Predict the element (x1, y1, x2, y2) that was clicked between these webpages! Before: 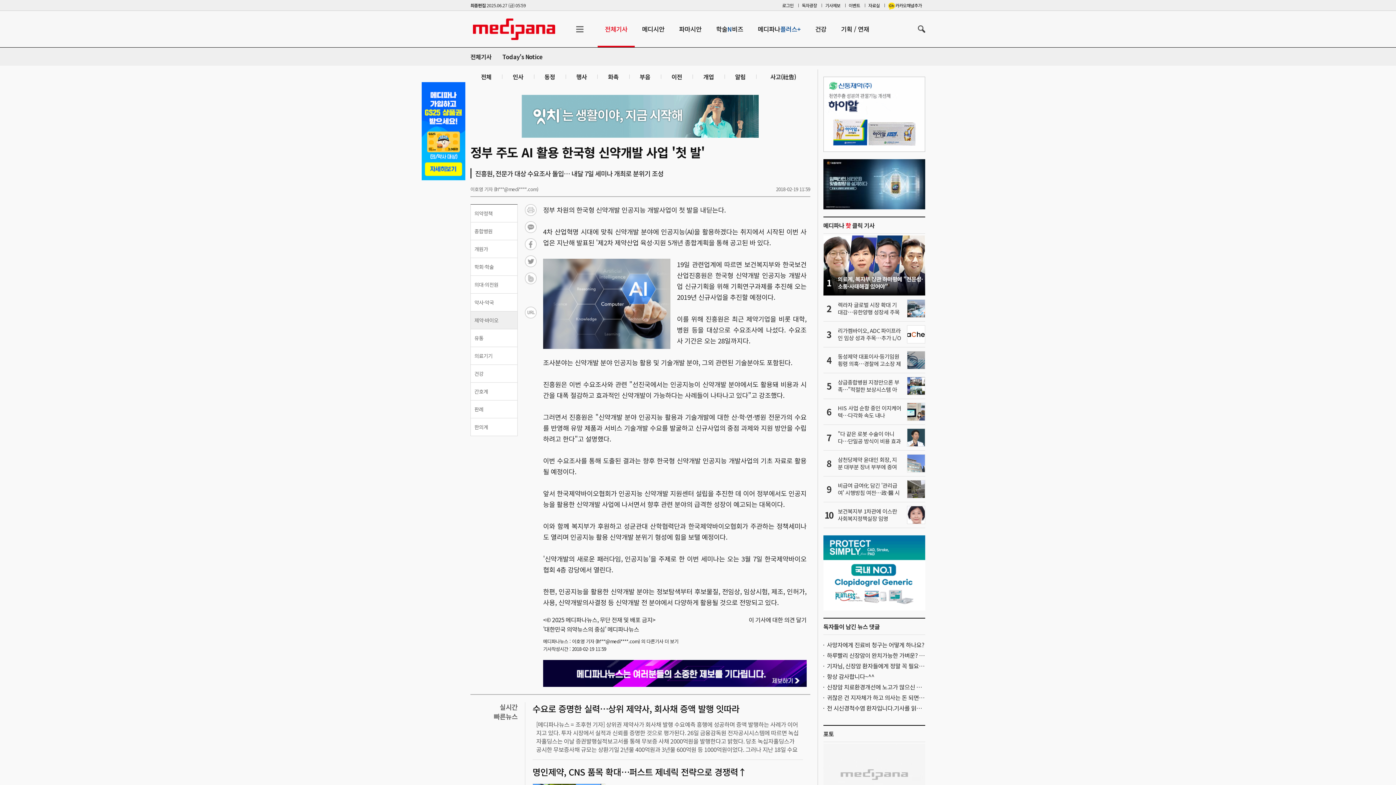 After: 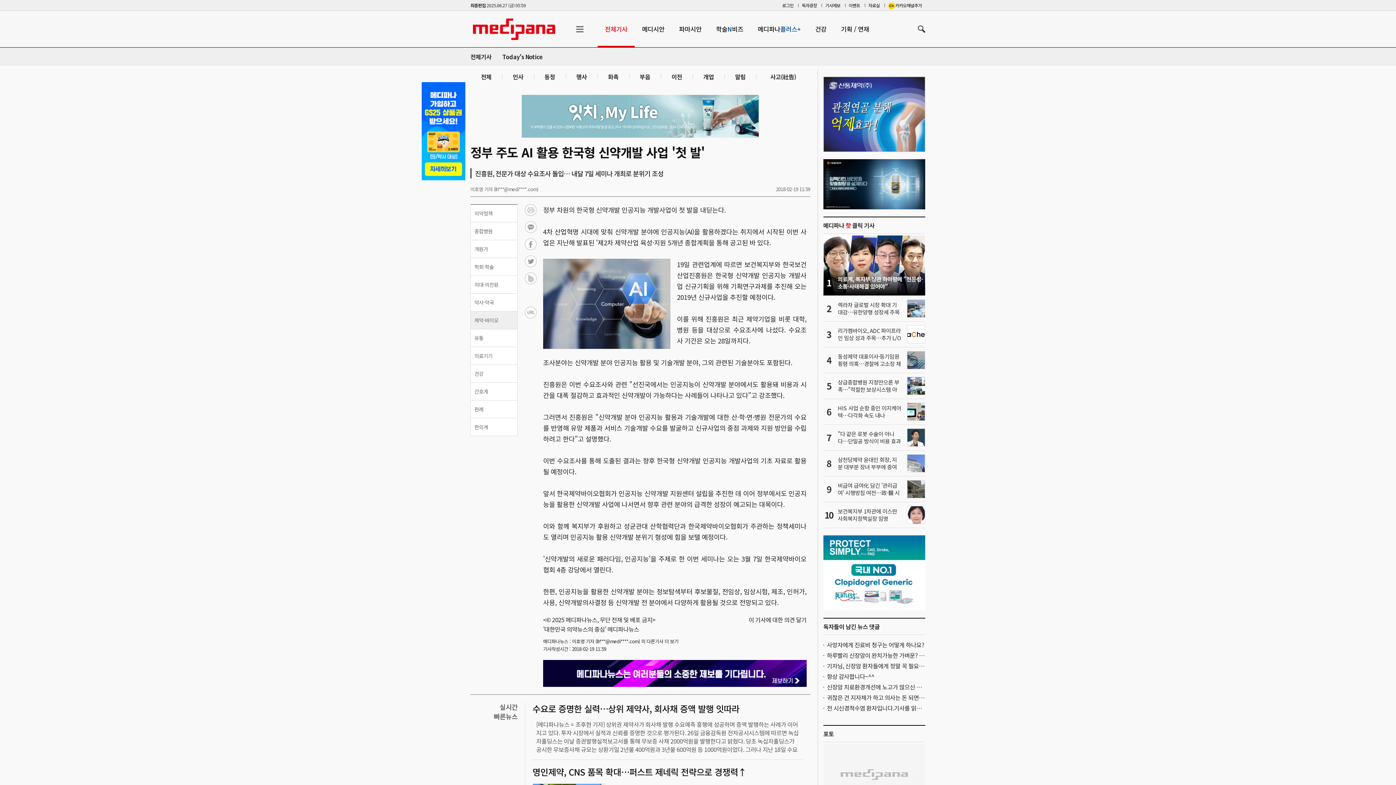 Action: bbox: (823, 109, 925, 117)